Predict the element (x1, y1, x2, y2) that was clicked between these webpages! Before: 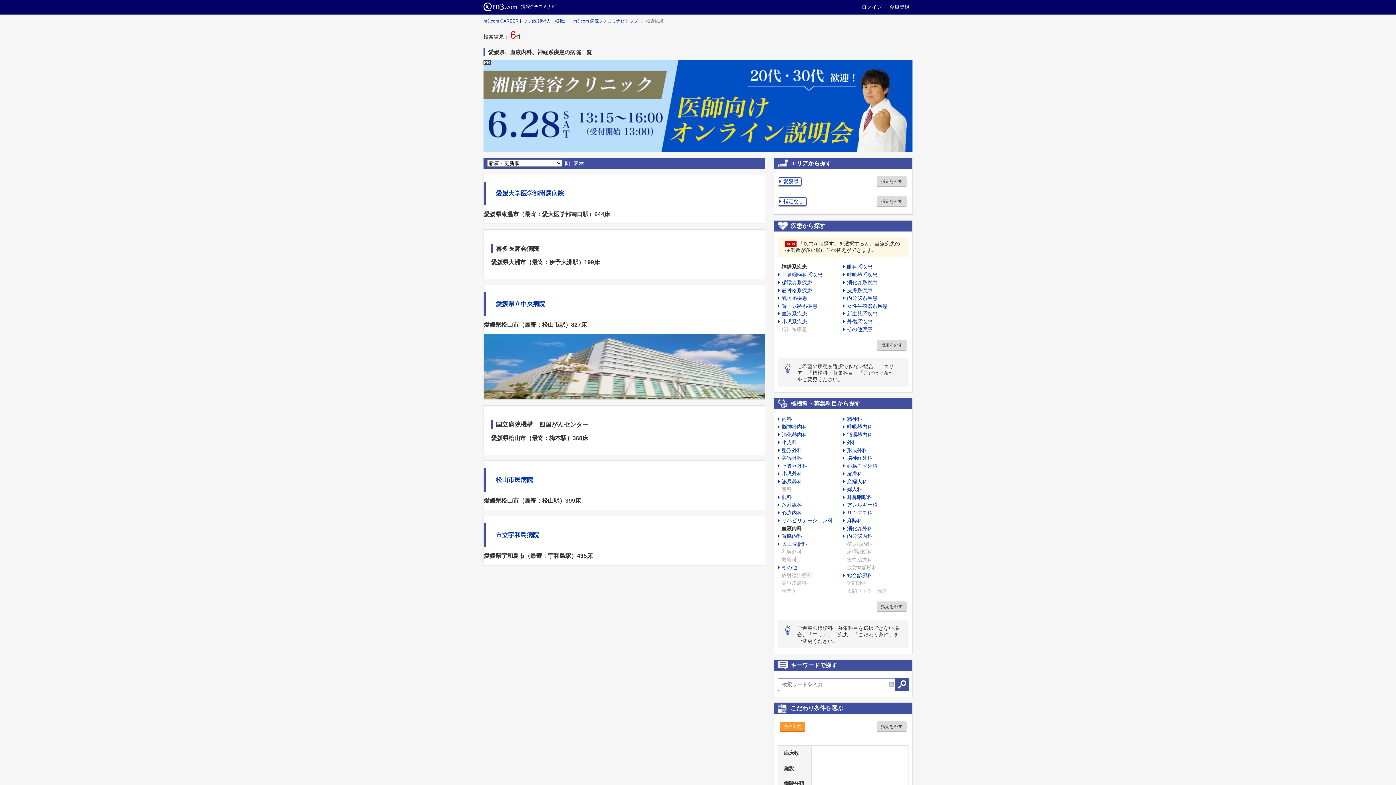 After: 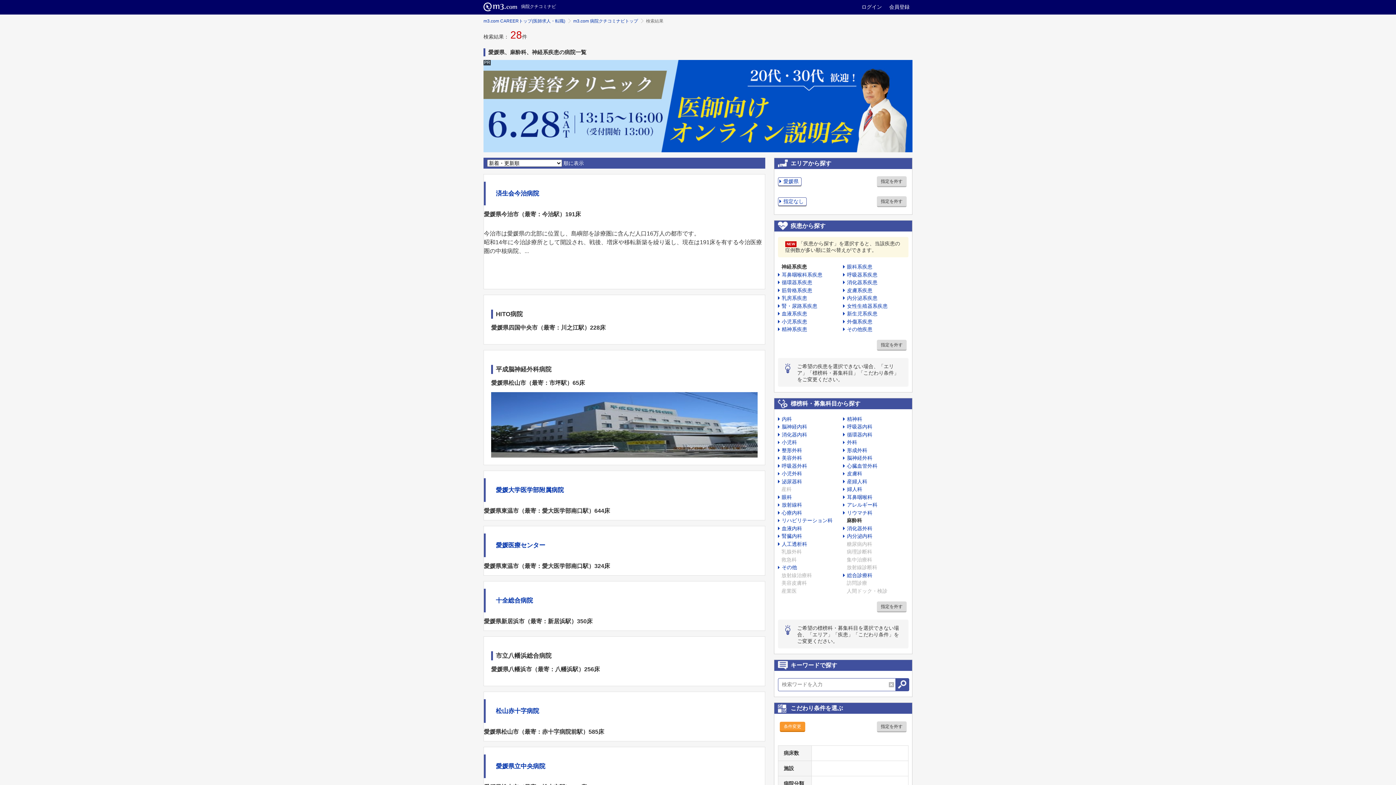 Action: bbox: (843, 517, 862, 523) label: 麻酔科